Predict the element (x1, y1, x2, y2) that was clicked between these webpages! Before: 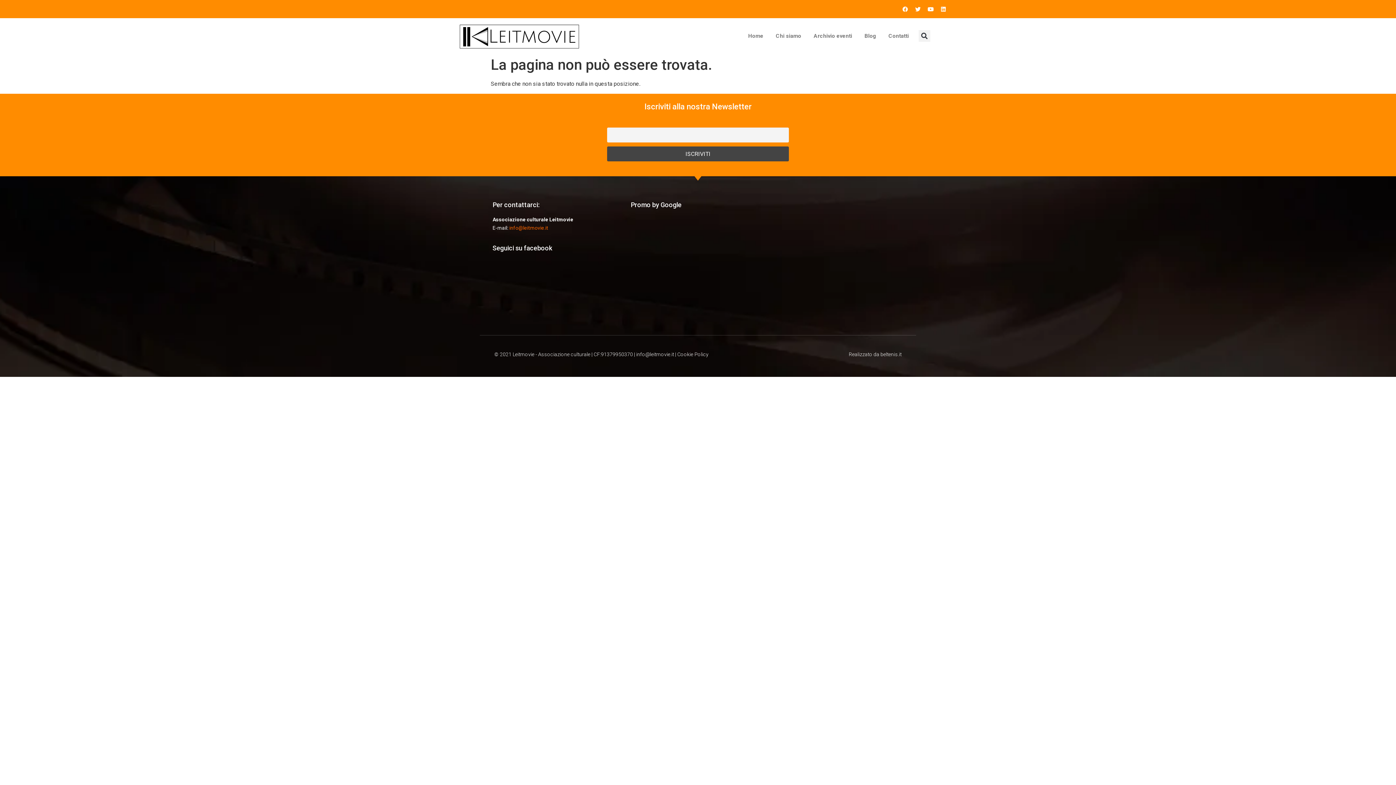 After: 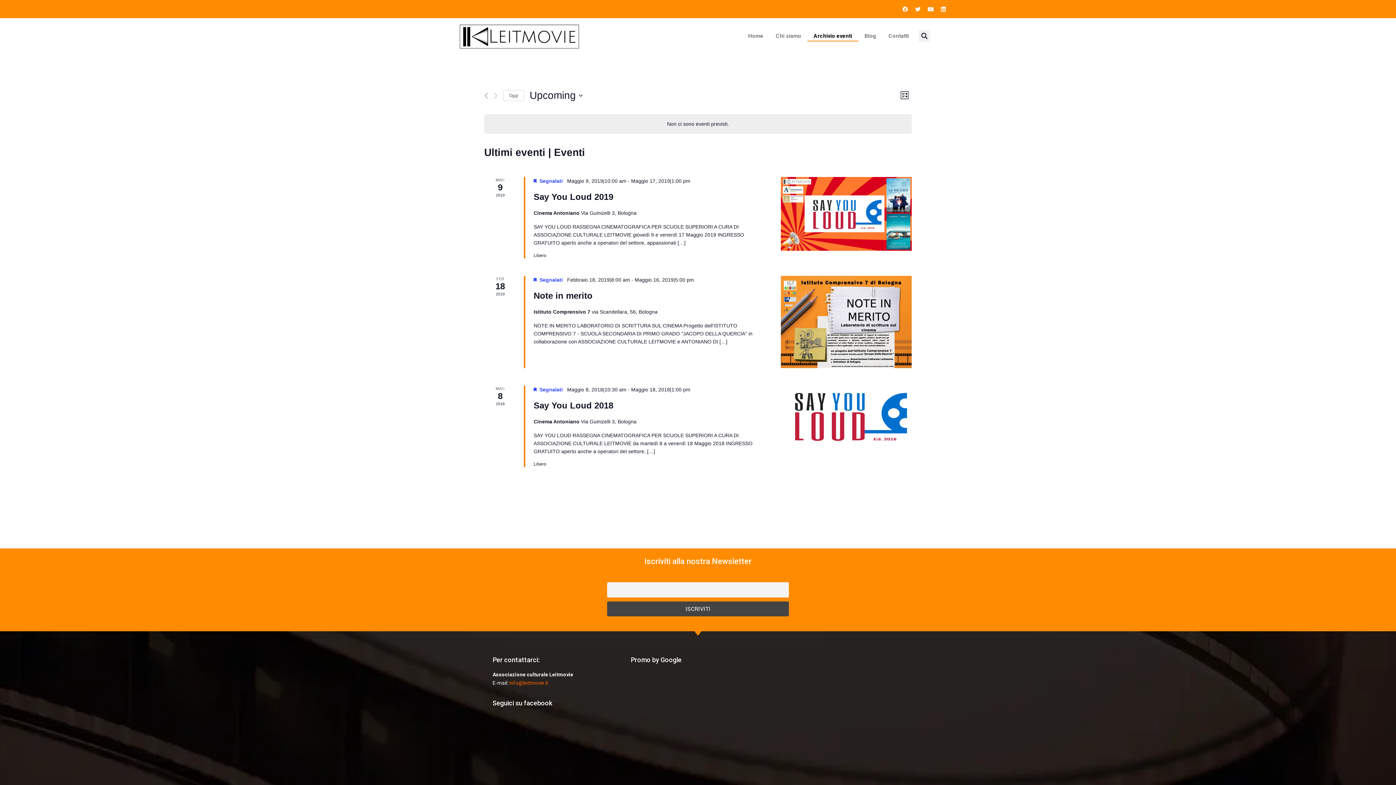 Action: bbox: (807, 30, 858, 41) label: Archivio eventi